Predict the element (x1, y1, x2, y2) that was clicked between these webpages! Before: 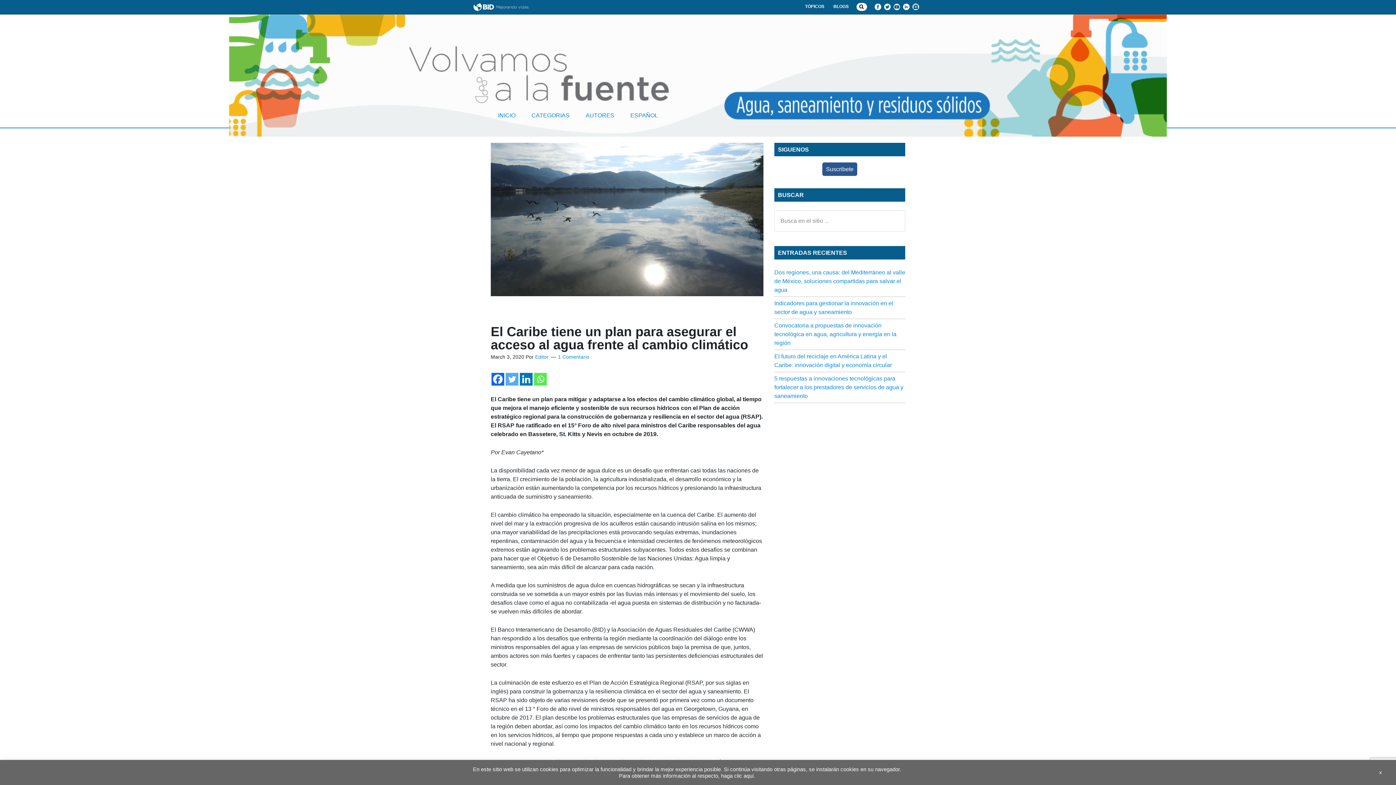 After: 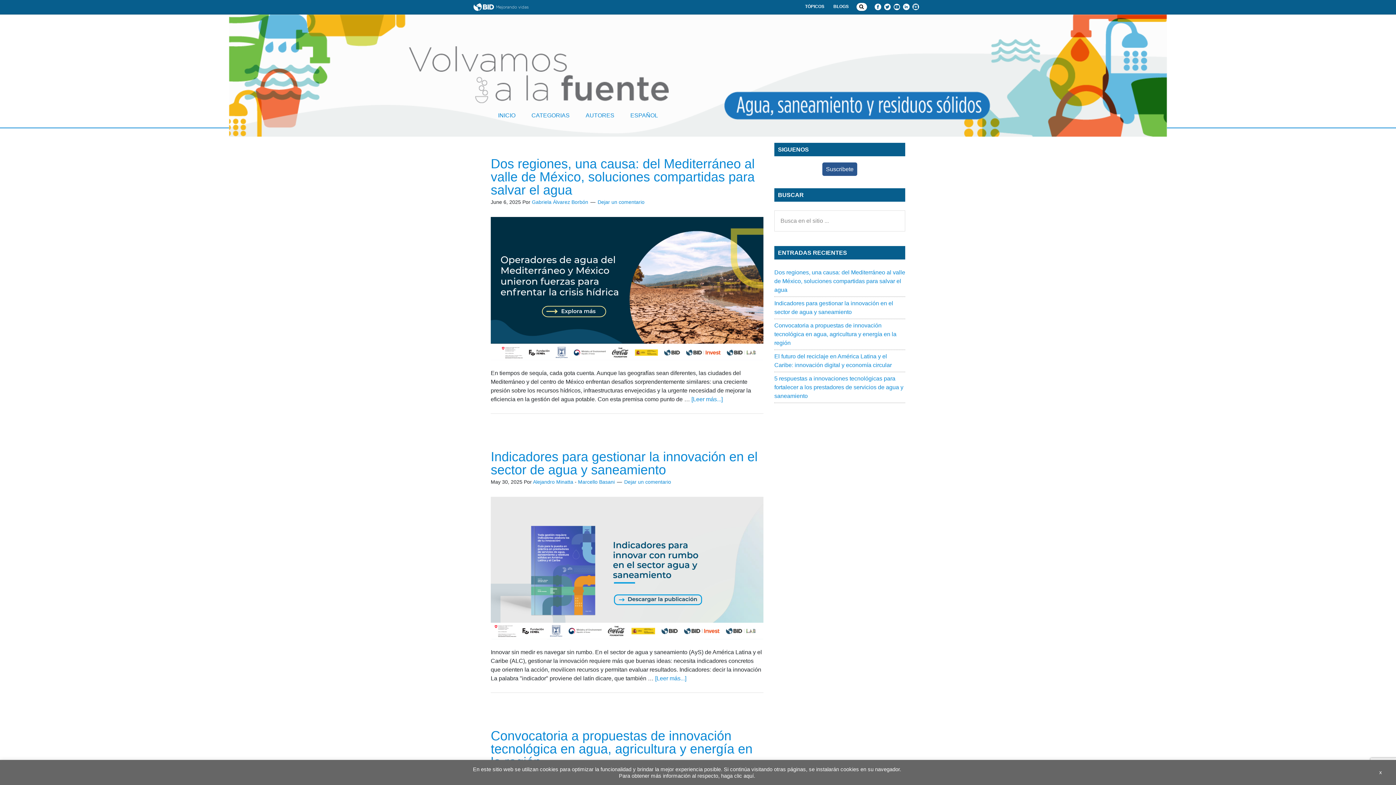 Action: bbox: (0, 14, 1396, 136) label: Volvamos a la fuente